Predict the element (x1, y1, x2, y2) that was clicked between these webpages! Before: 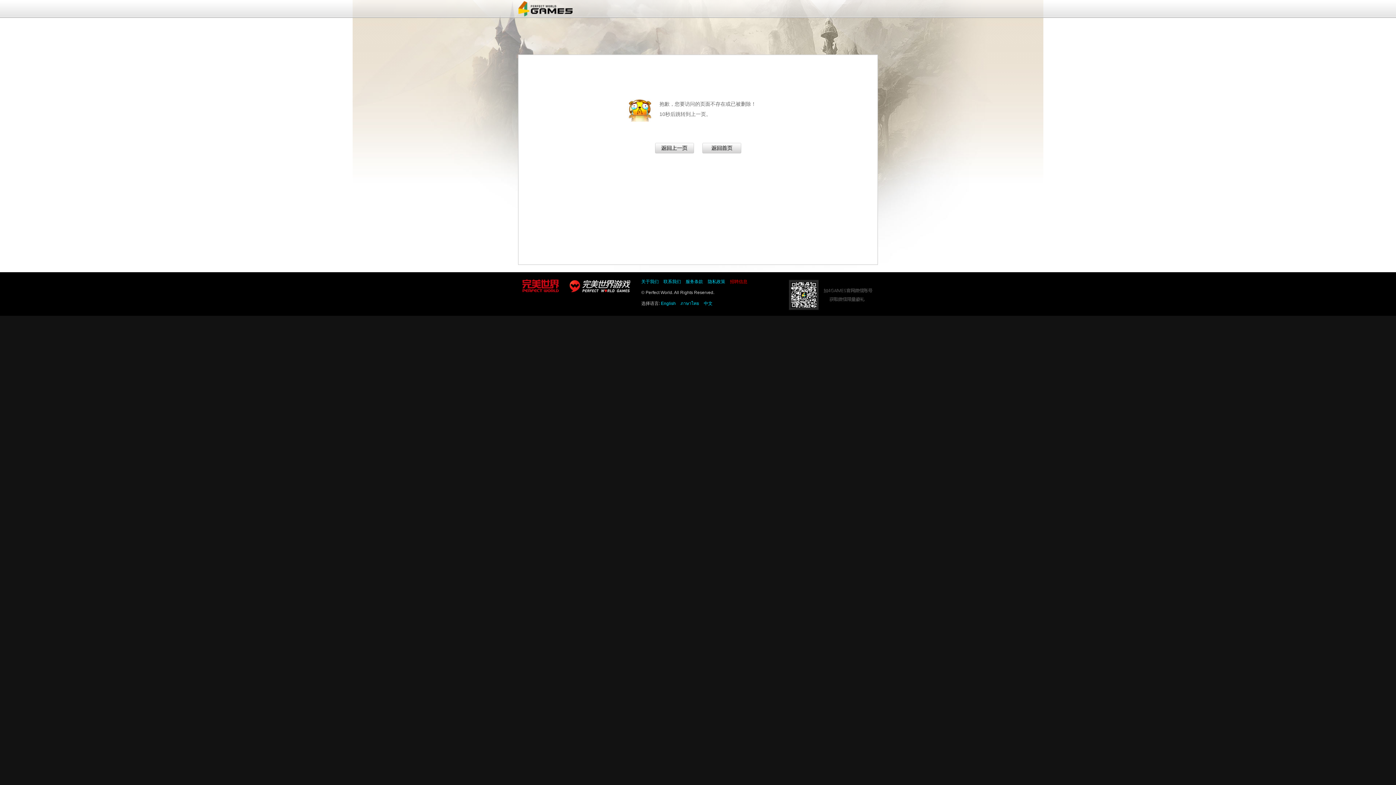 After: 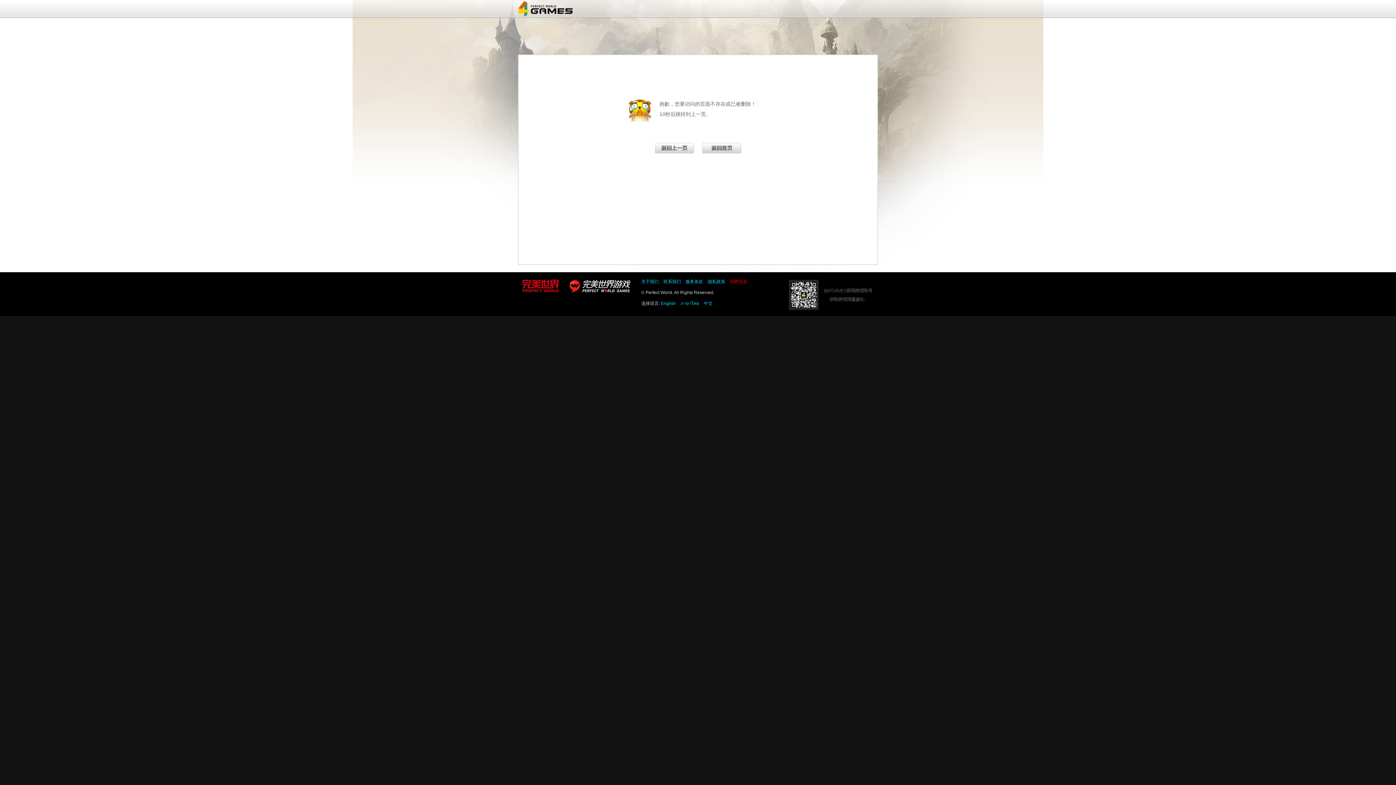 Action: bbox: (788, 305, 873, 311)